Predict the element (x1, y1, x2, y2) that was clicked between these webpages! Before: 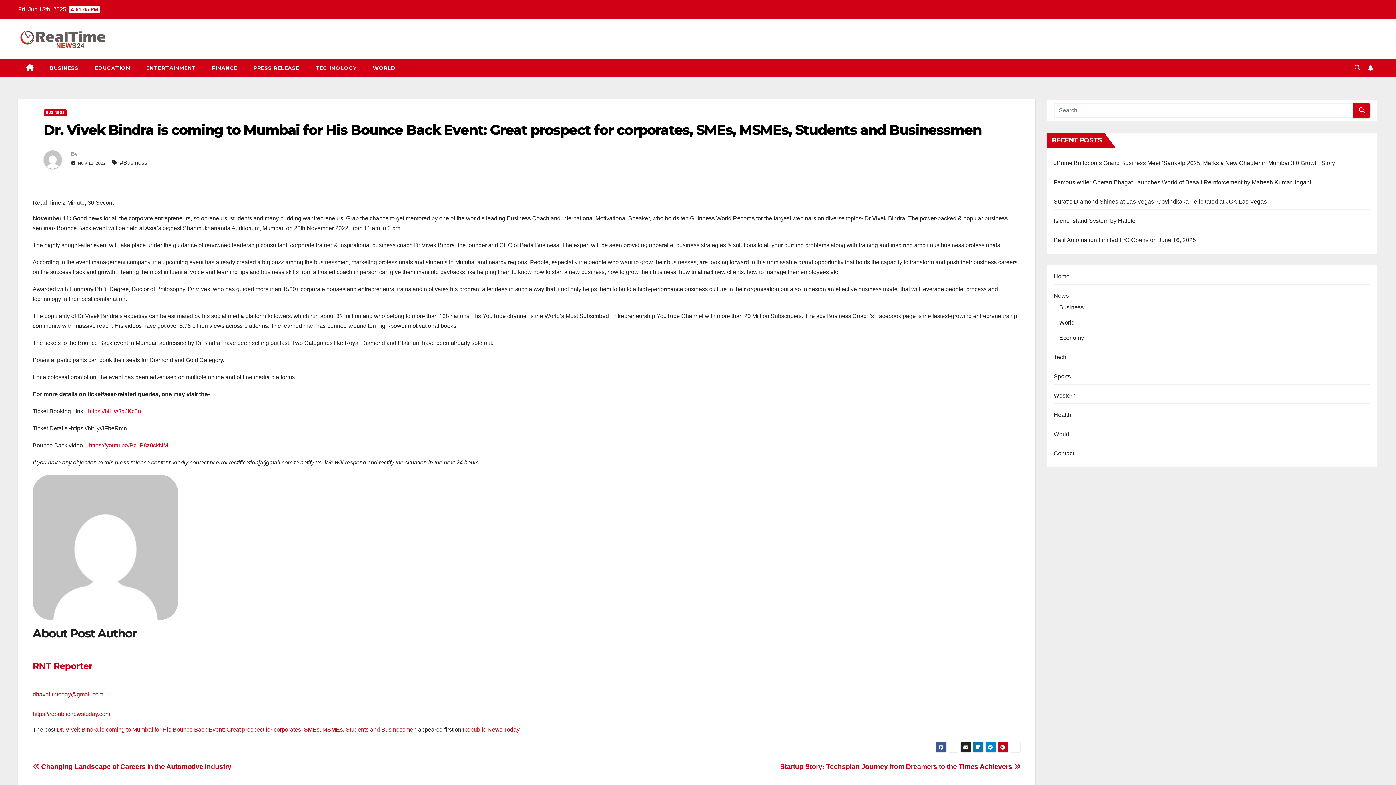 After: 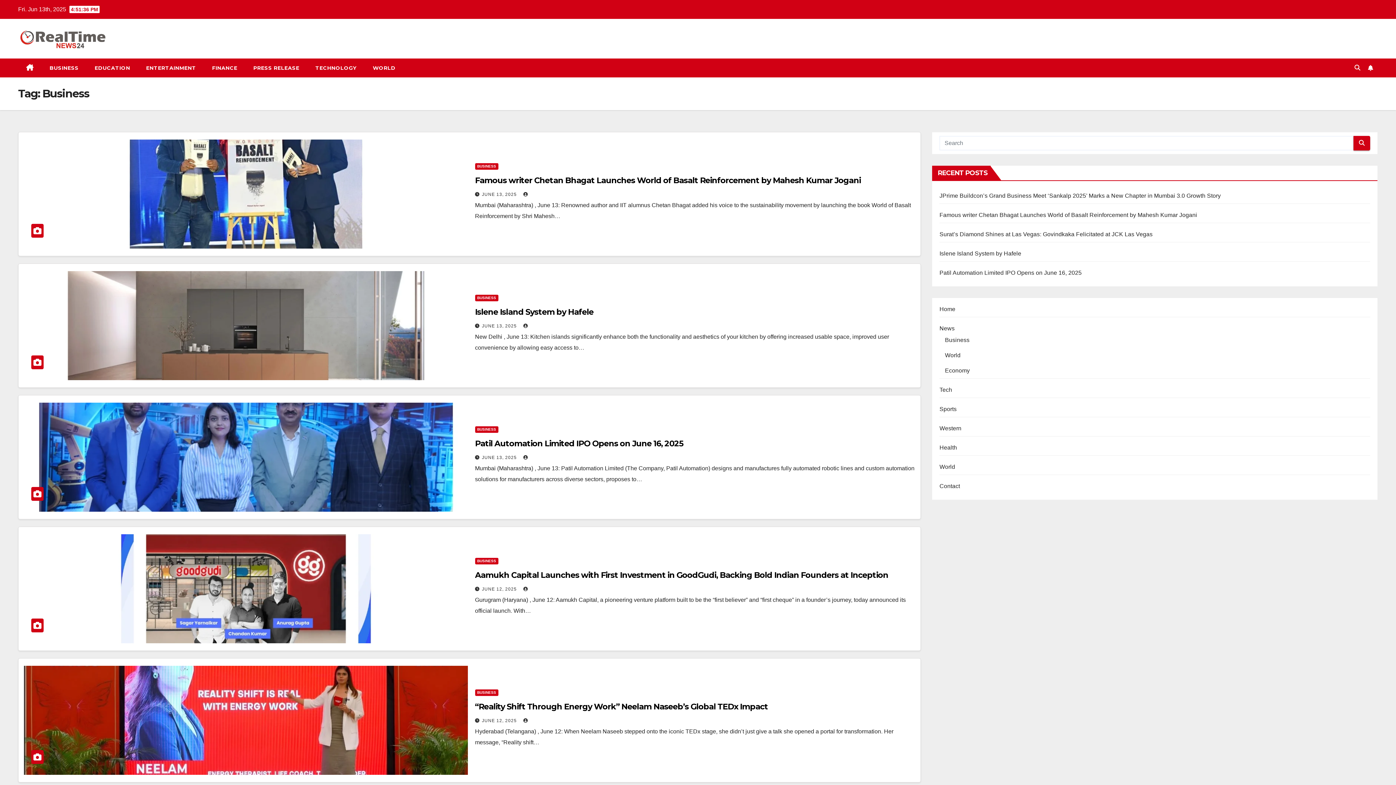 Action: bbox: (120, 157, 147, 168) label: #Business